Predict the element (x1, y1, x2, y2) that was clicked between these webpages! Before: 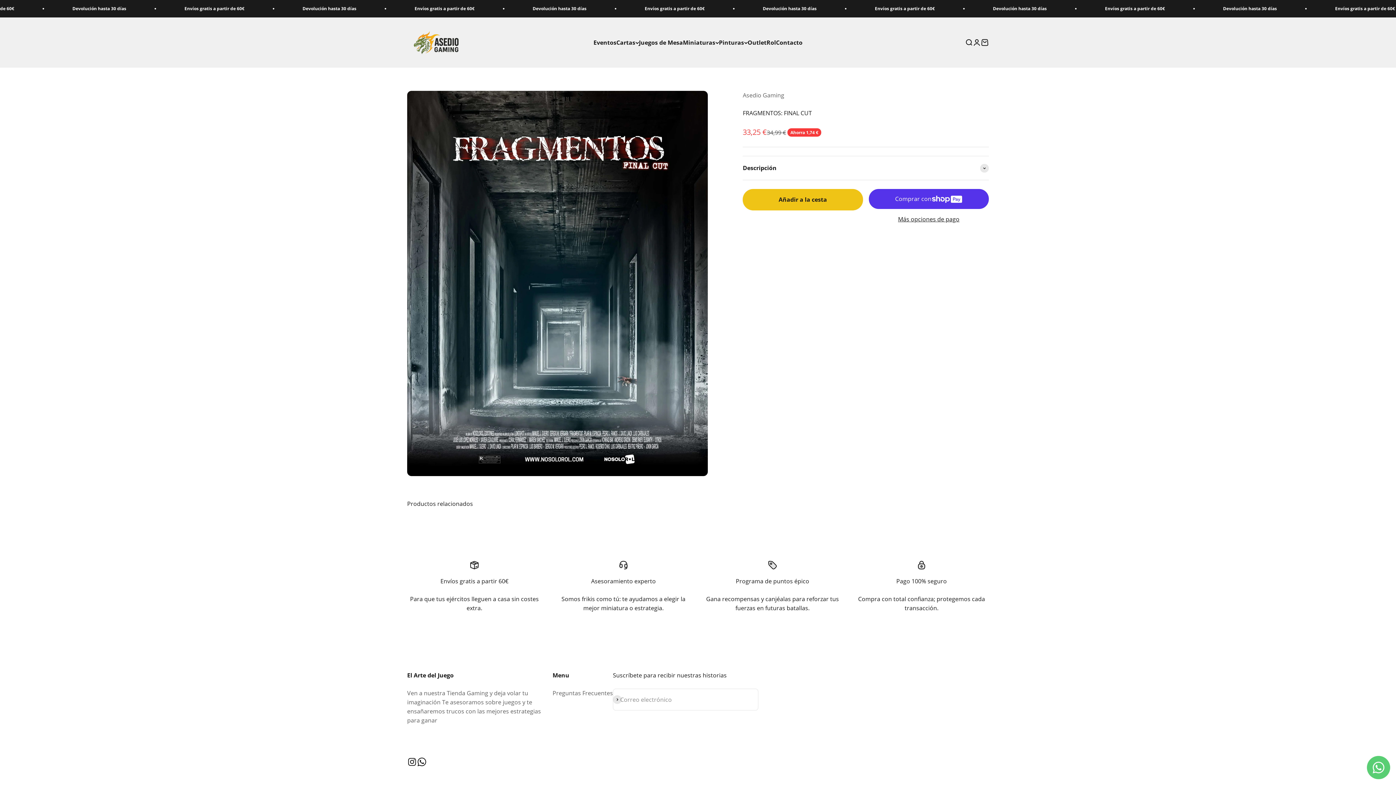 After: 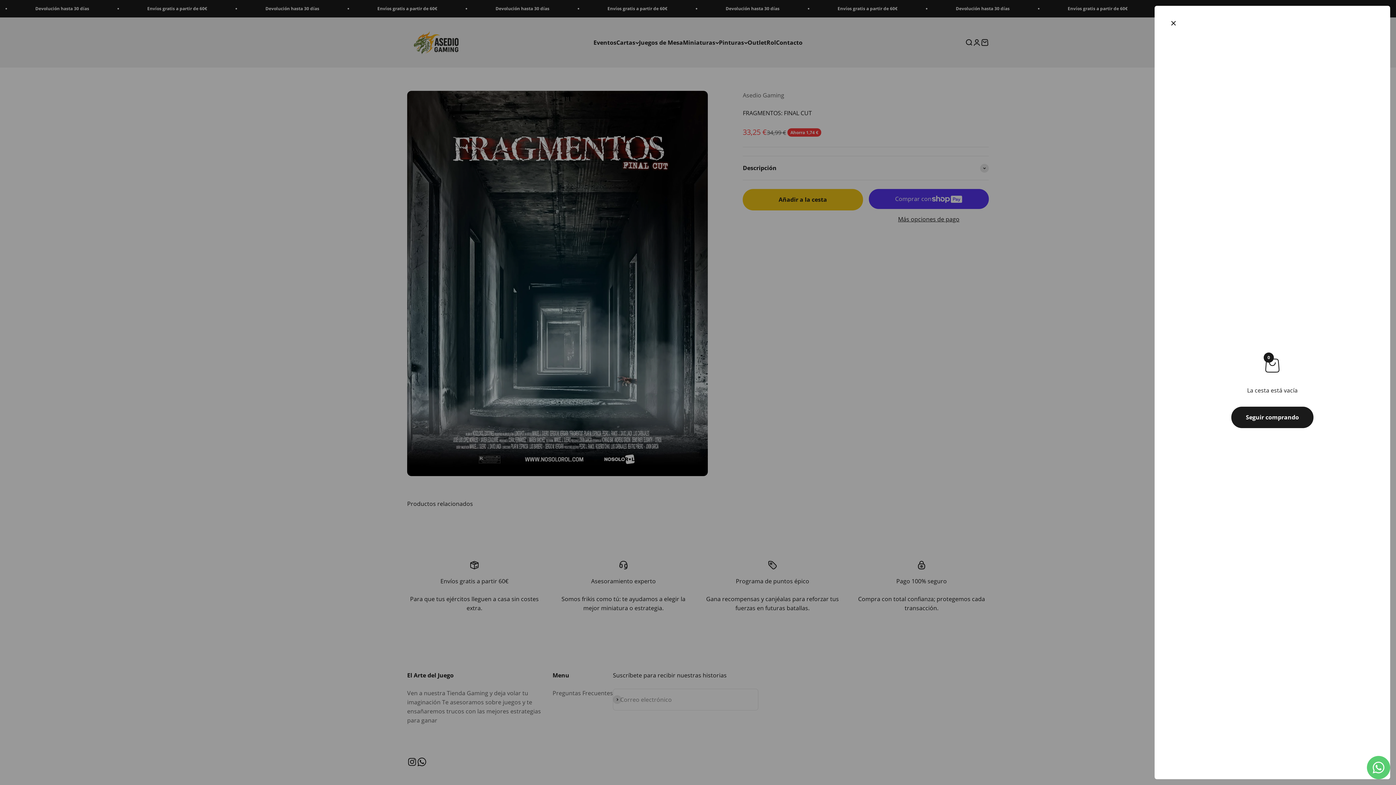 Action: label: Carrito
0 artículos
0 bbox: (981, 38, 989, 46)